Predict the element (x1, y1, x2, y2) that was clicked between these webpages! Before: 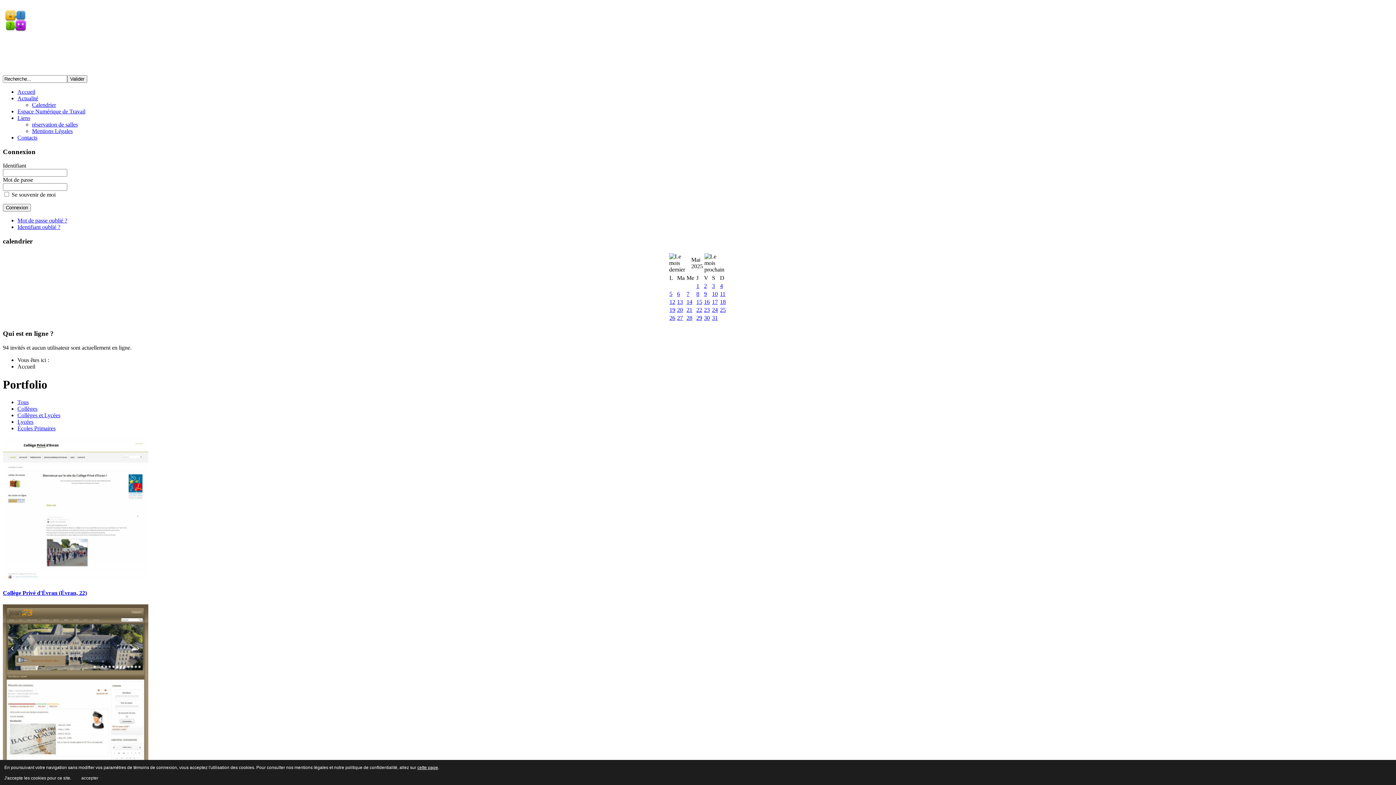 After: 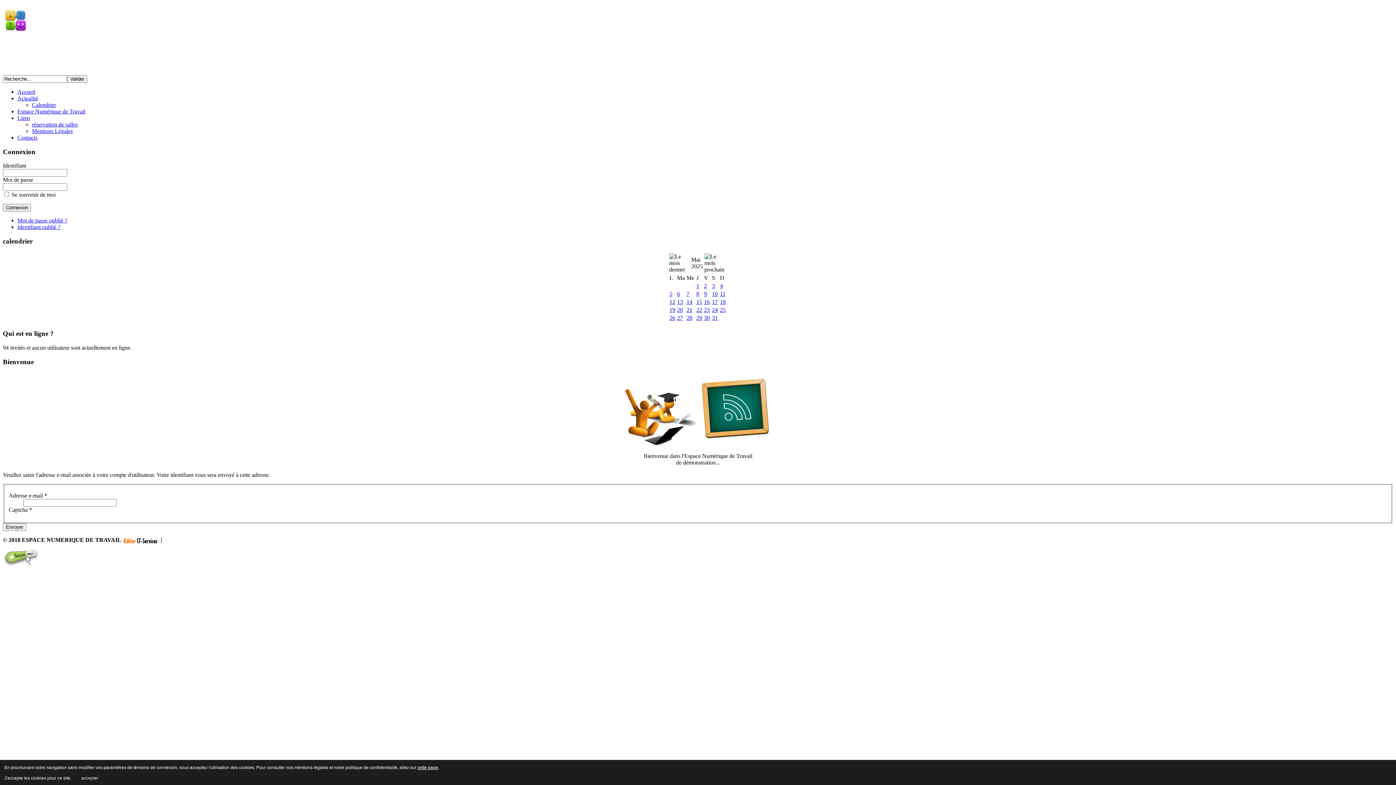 Action: label: Identifiant oublié ? bbox: (17, 224, 60, 230)